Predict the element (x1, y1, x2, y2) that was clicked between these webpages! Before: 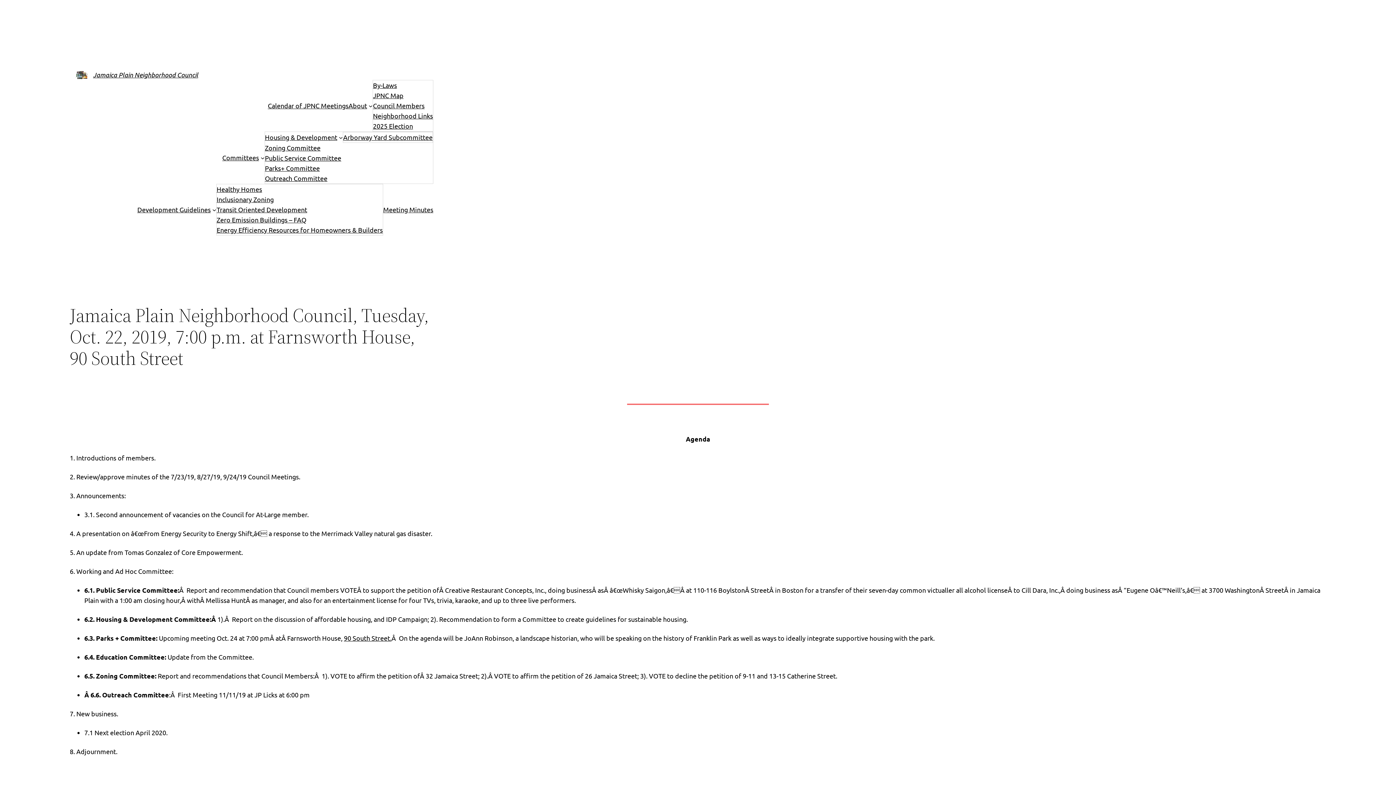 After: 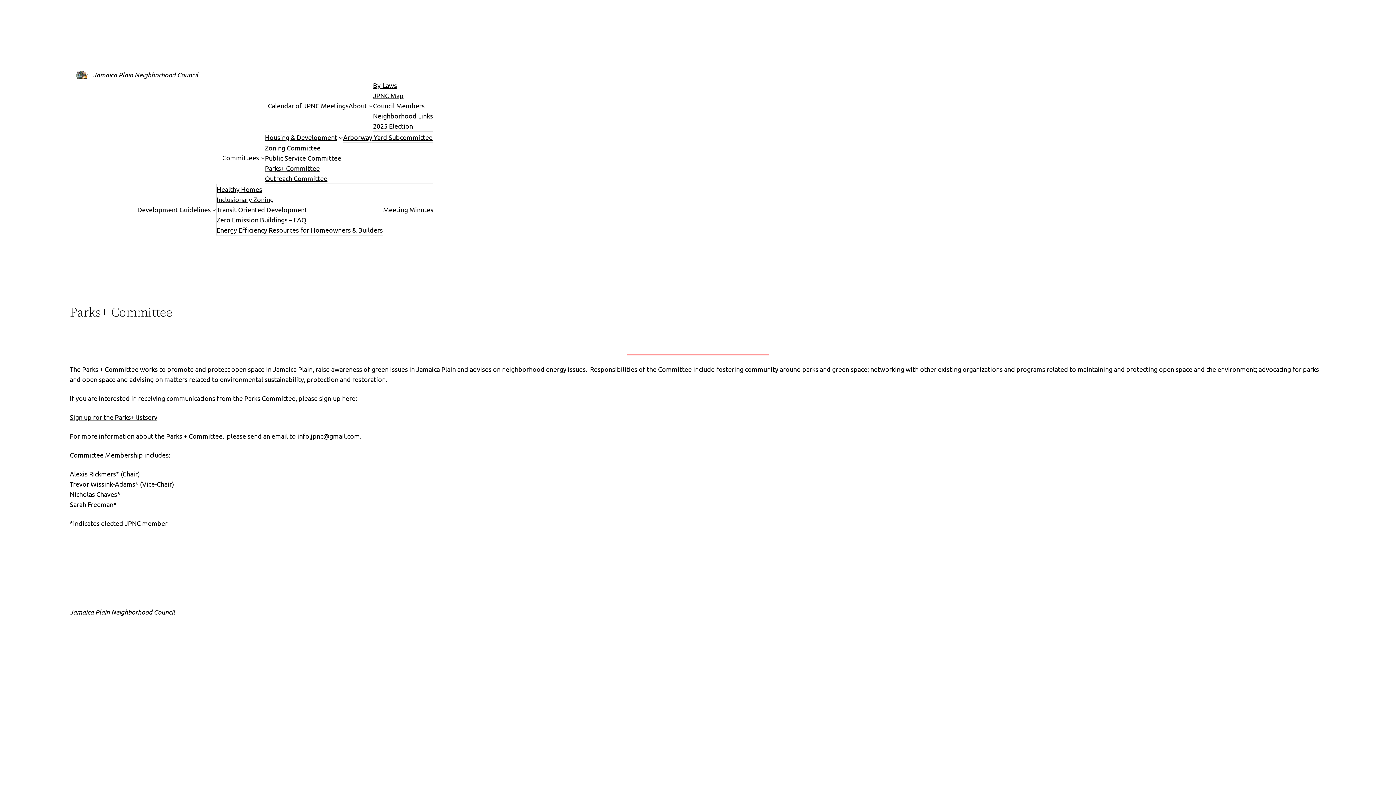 Action: label: Parks+ Committee bbox: (264, 163, 319, 173)